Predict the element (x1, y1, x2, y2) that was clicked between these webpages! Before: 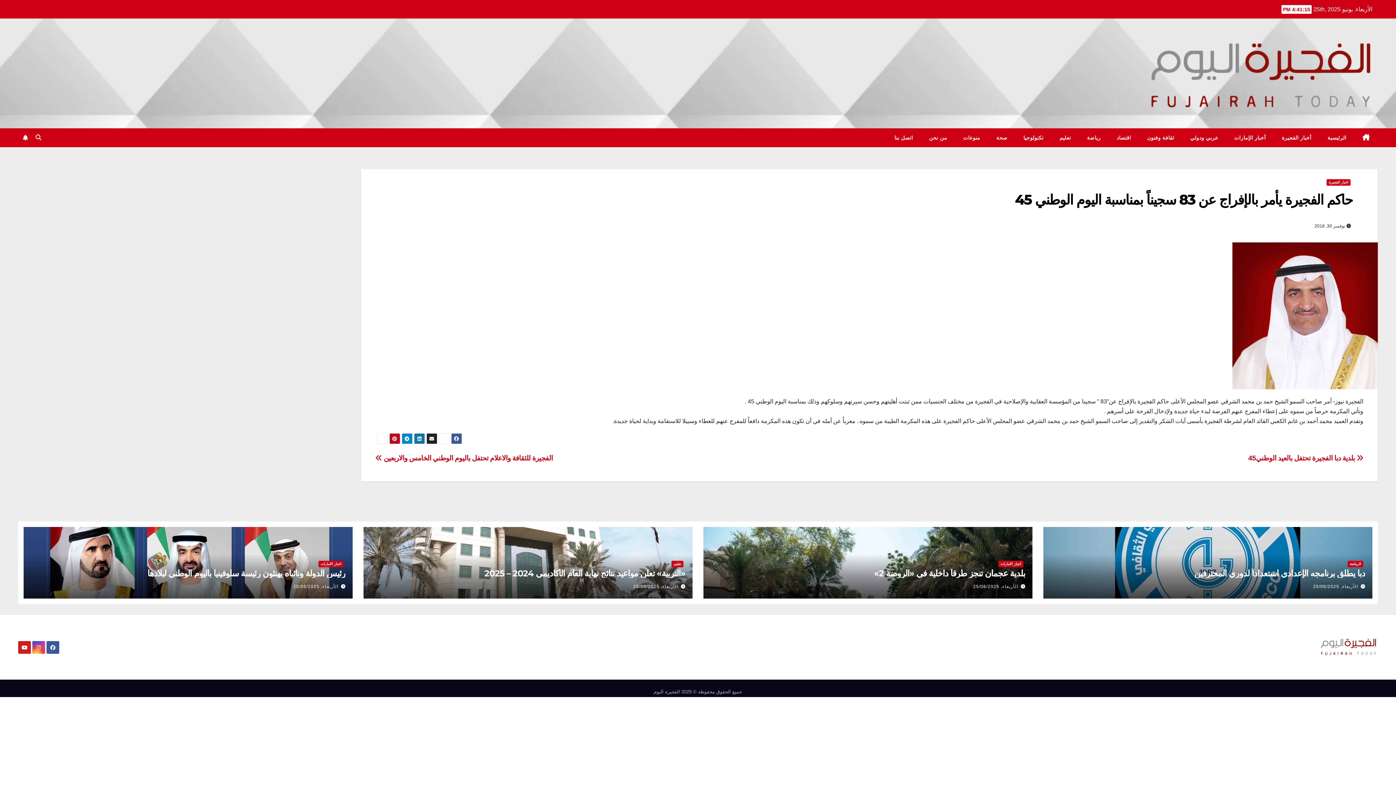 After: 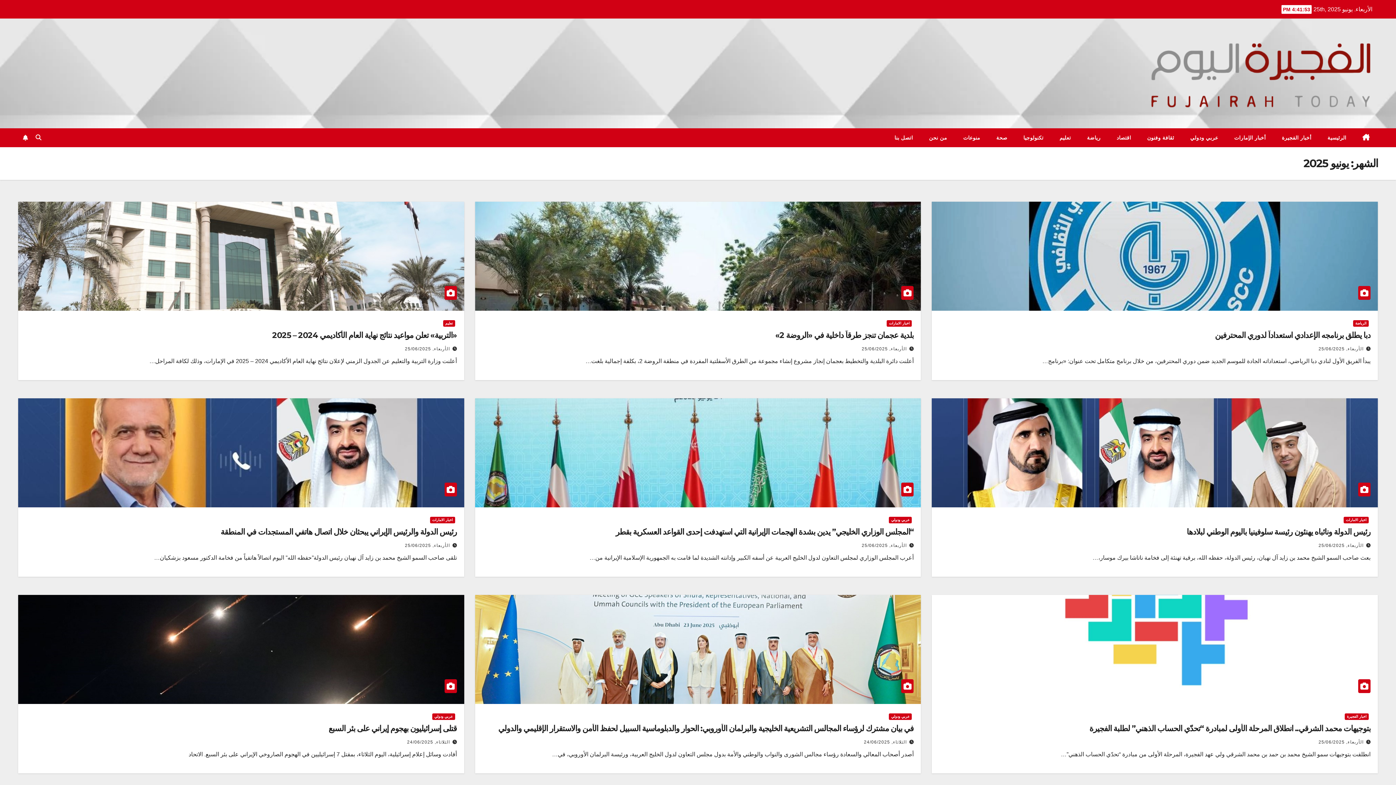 Action: bbox: (633, 584, 678, 589) label: الأربعاء, 25/06/2025